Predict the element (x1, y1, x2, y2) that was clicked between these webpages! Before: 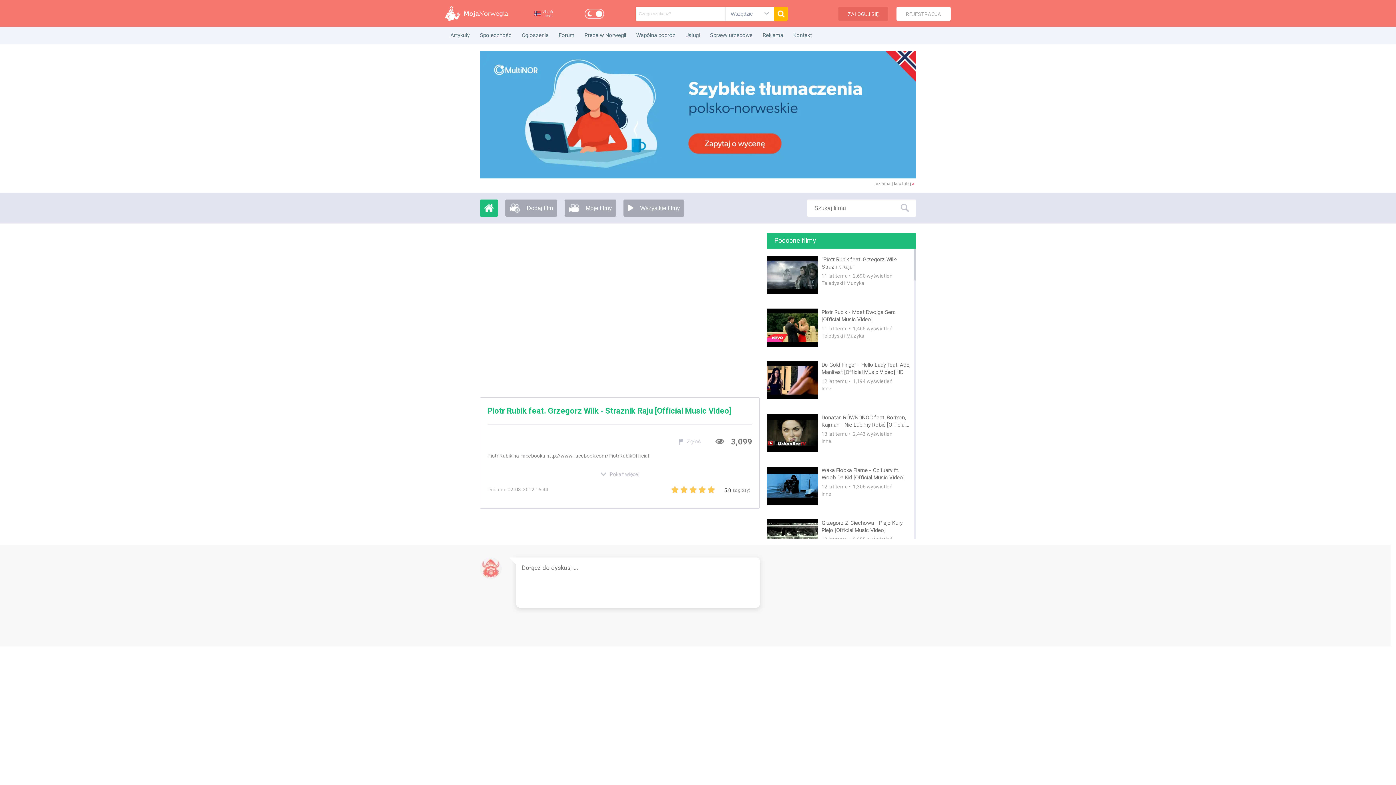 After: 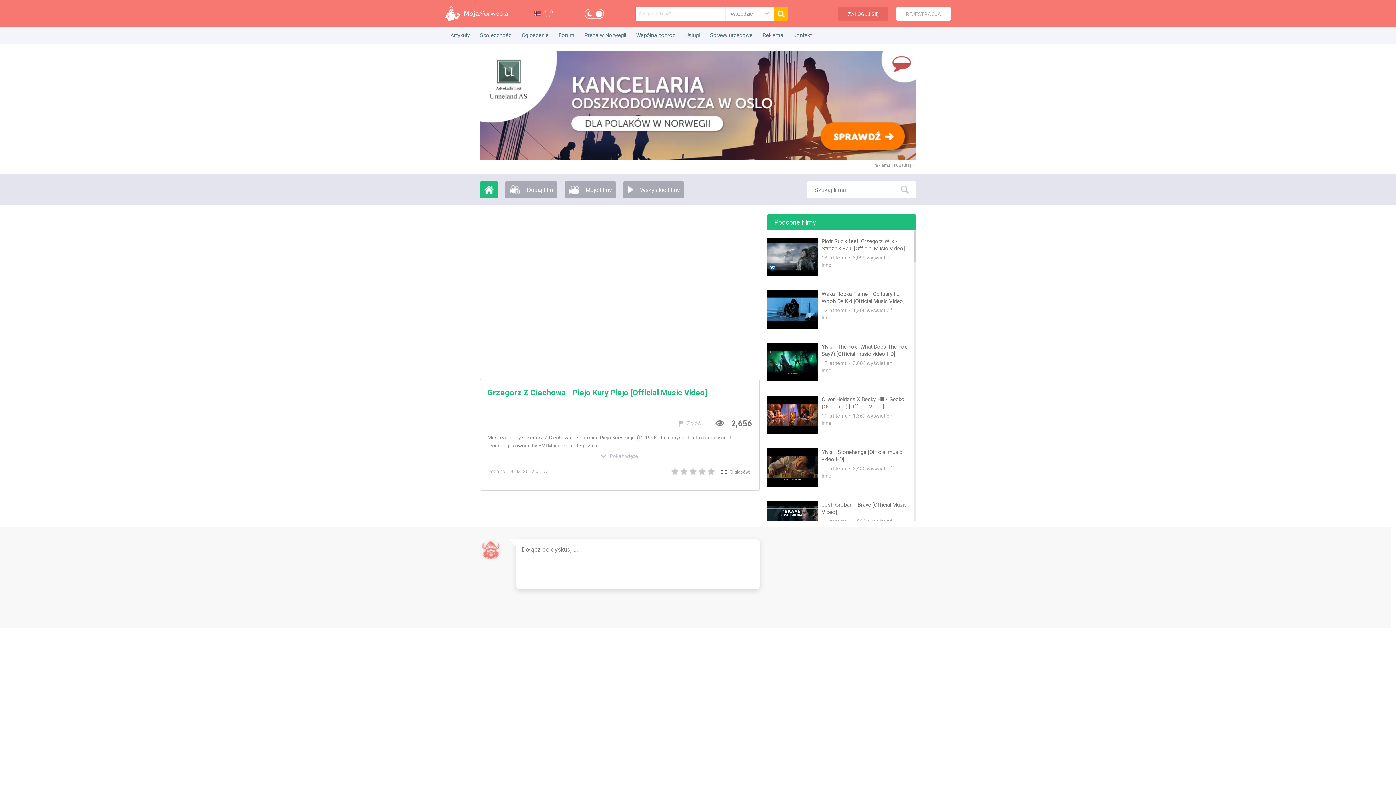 Action: bbox: (767, 519, 818, 557)